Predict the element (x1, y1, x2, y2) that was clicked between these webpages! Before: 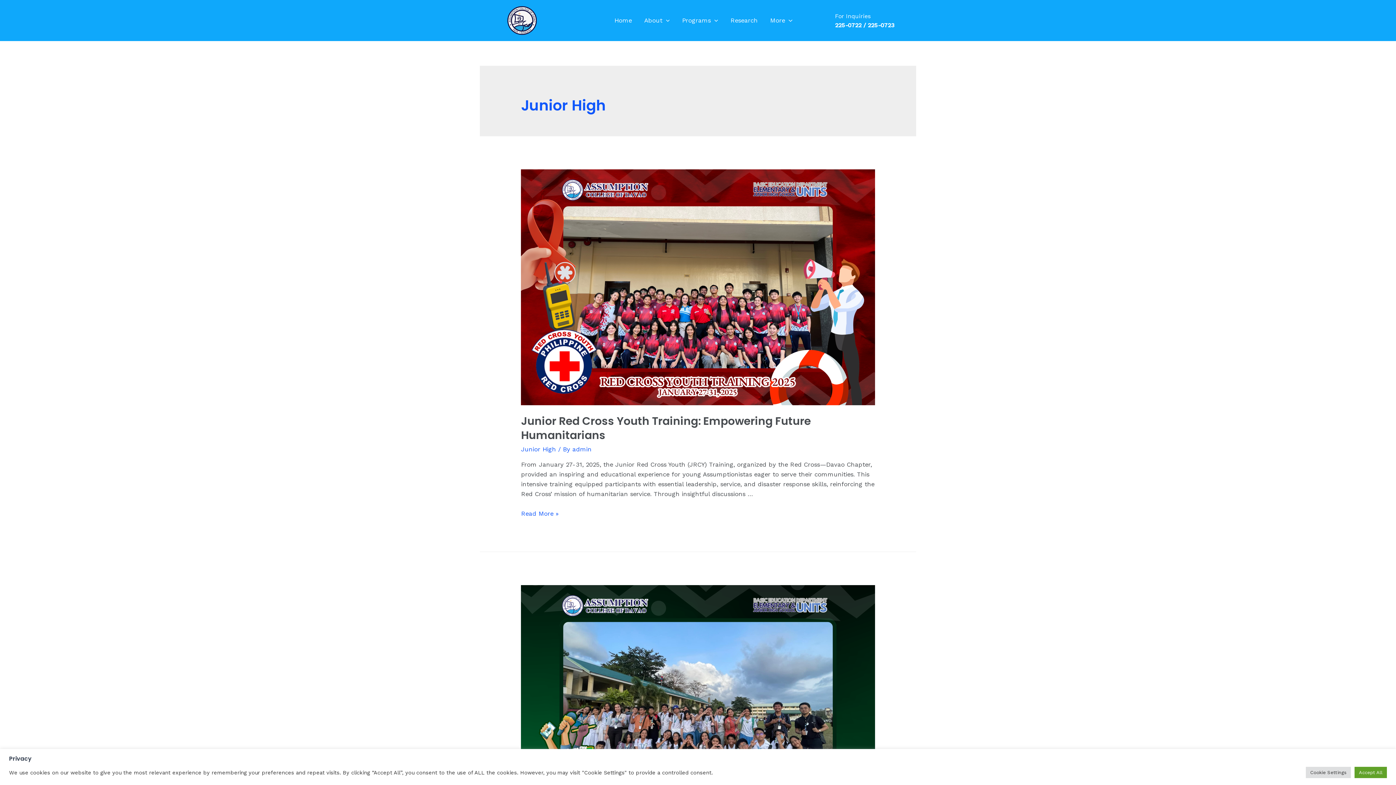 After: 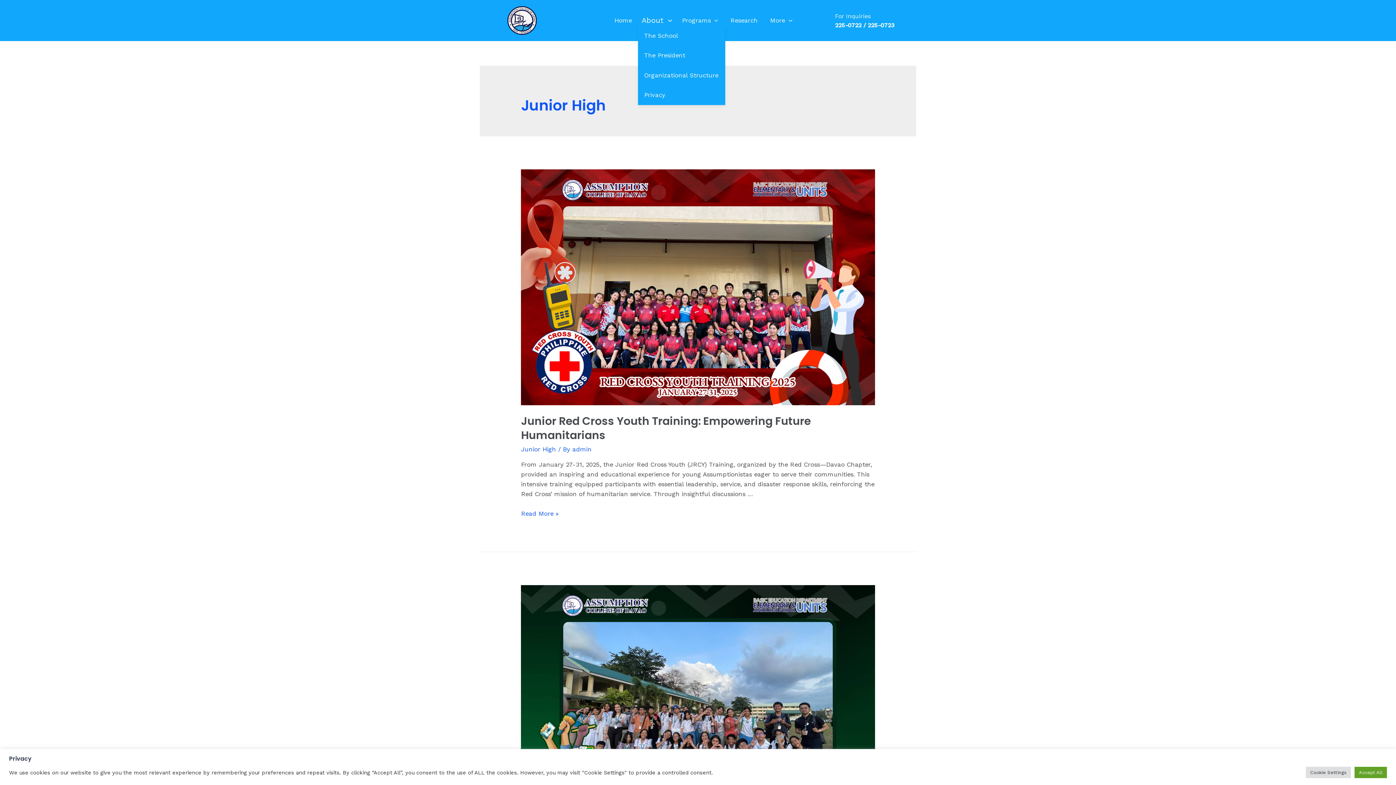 Action: bbox: (638, 15, 676, 25) label: About